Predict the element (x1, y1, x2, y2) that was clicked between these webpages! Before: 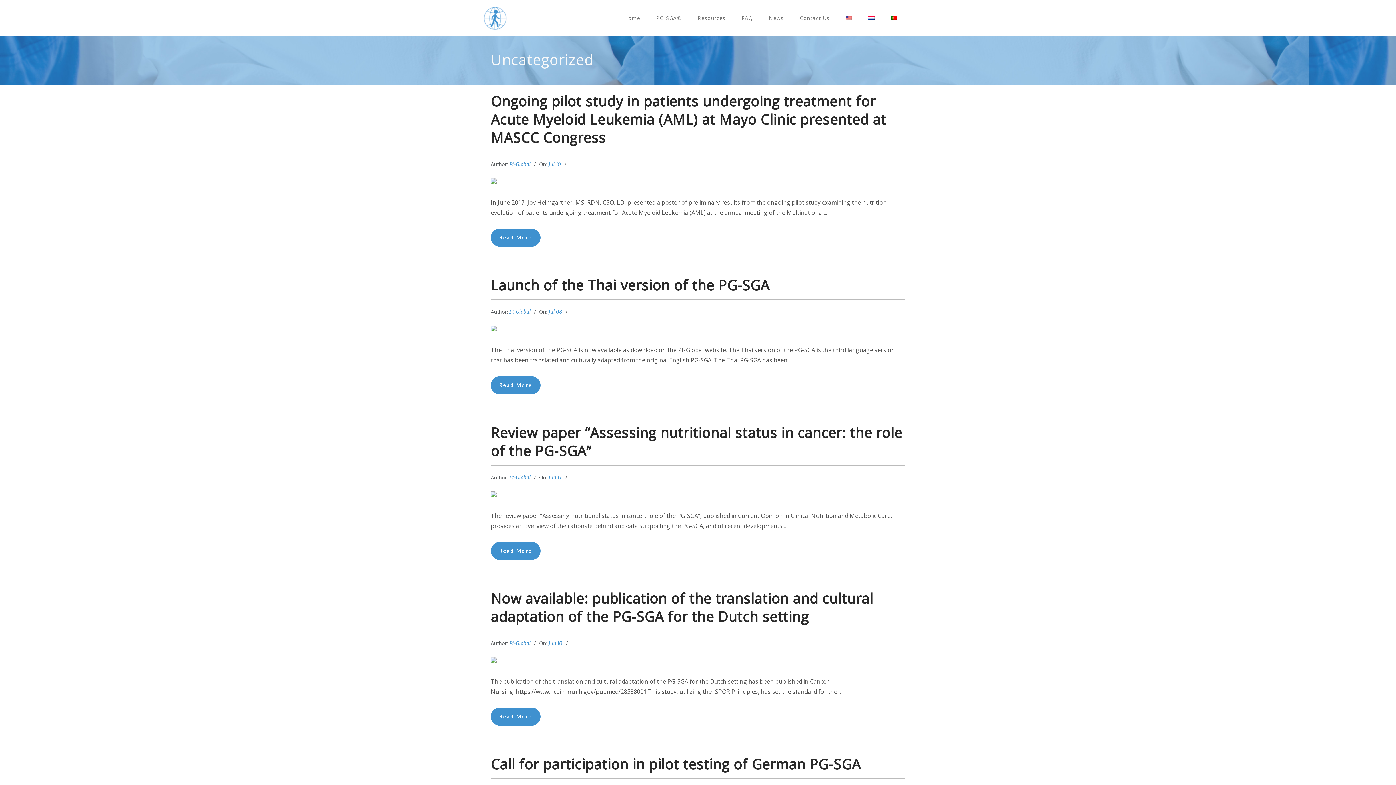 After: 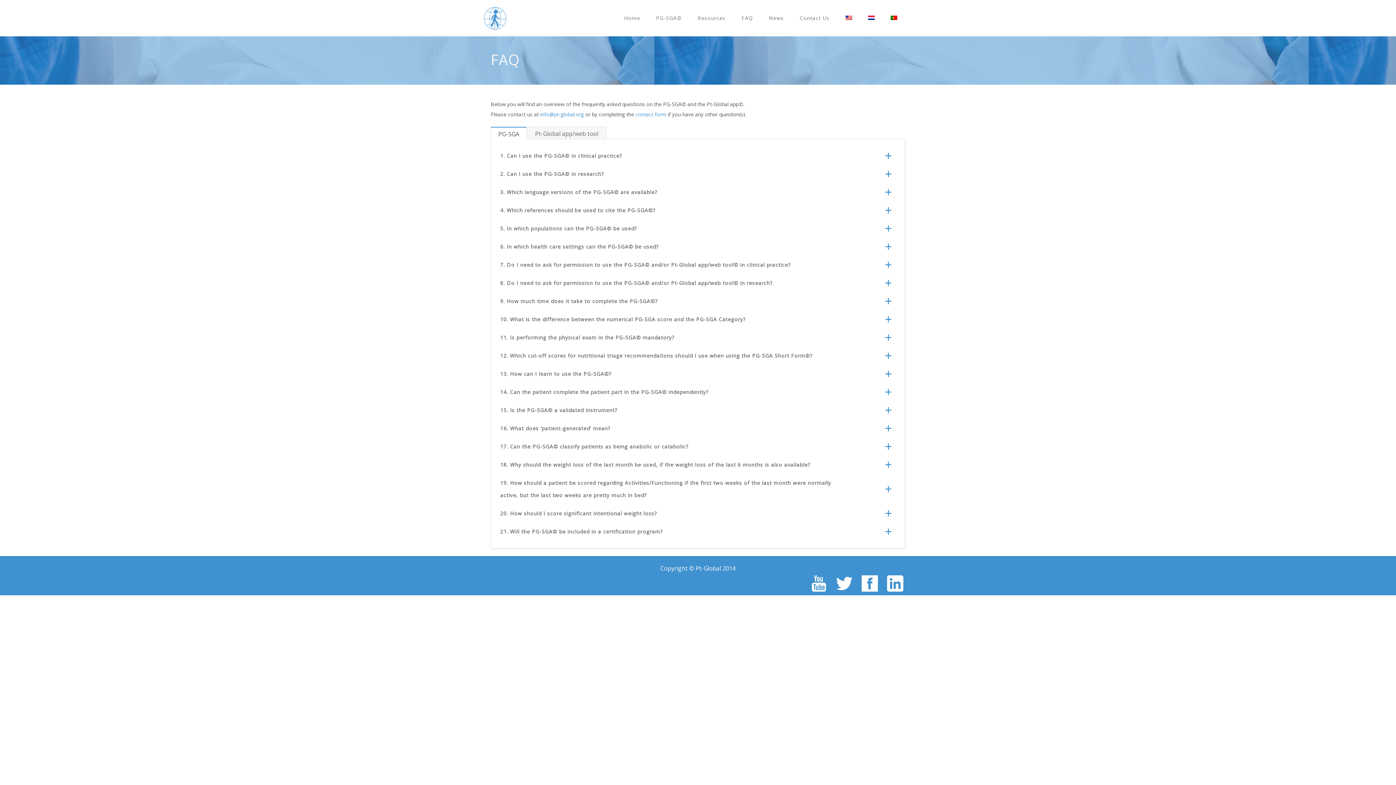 Action: label: FAQ bbox: (733, 0, 761, 36)